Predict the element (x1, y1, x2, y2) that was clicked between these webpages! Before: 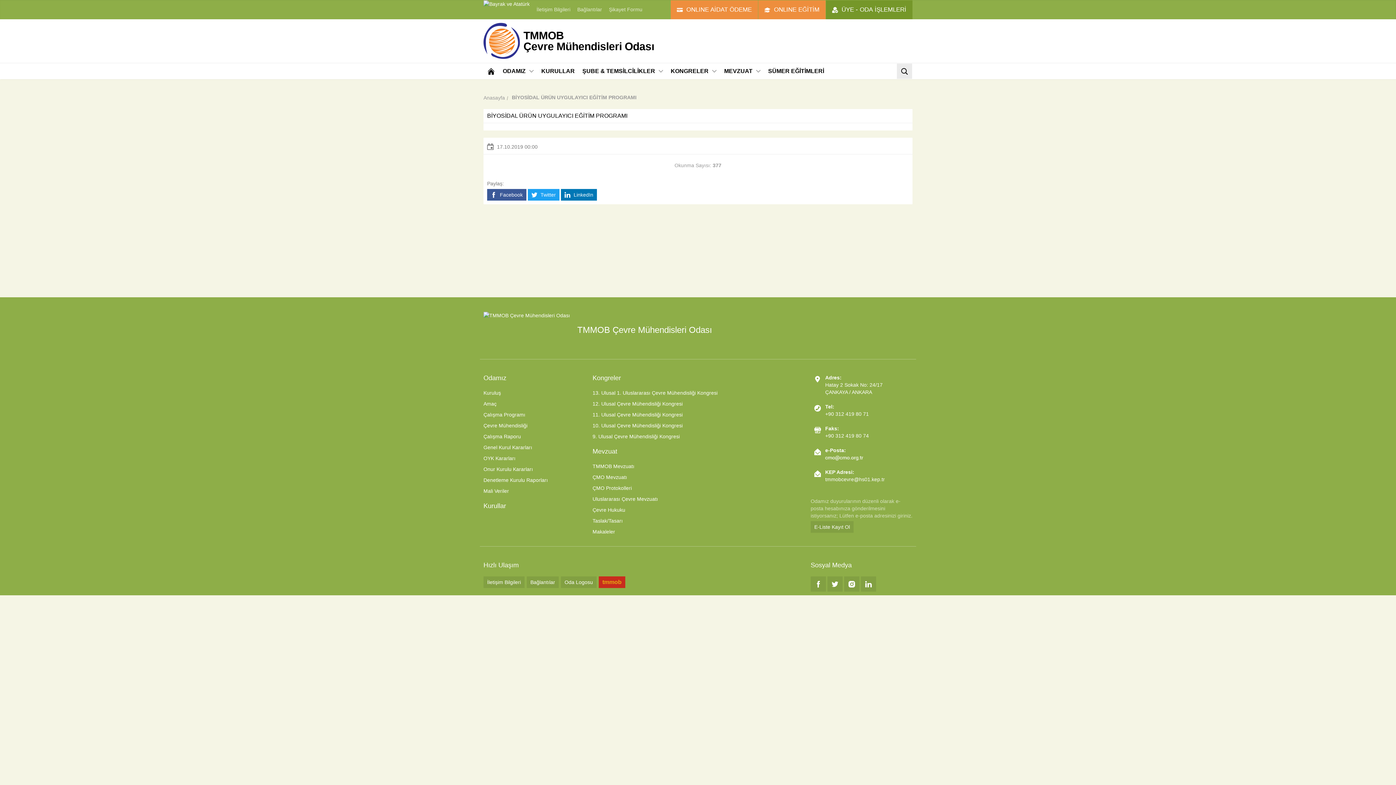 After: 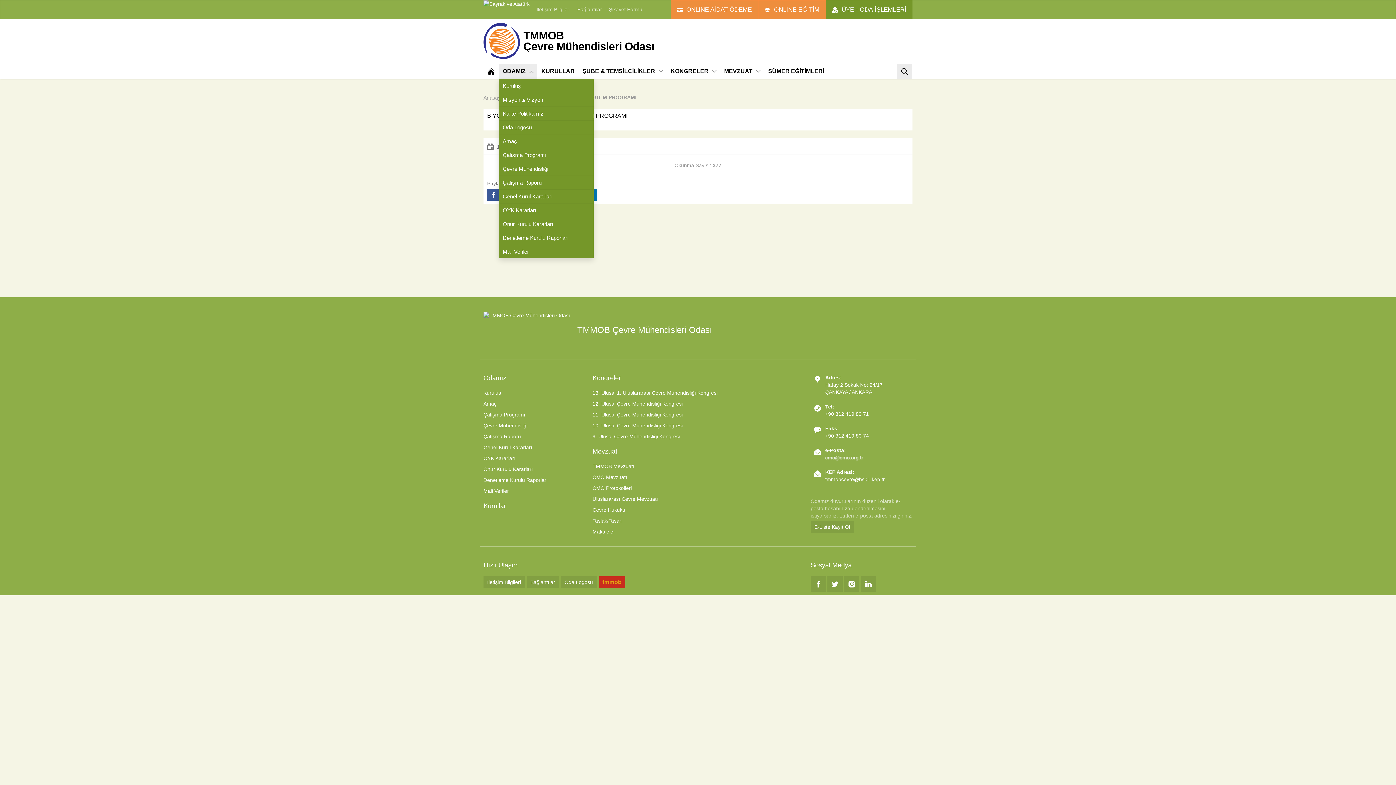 Action: bbox: (499, 63, 537, 79) label: ODAMIZ